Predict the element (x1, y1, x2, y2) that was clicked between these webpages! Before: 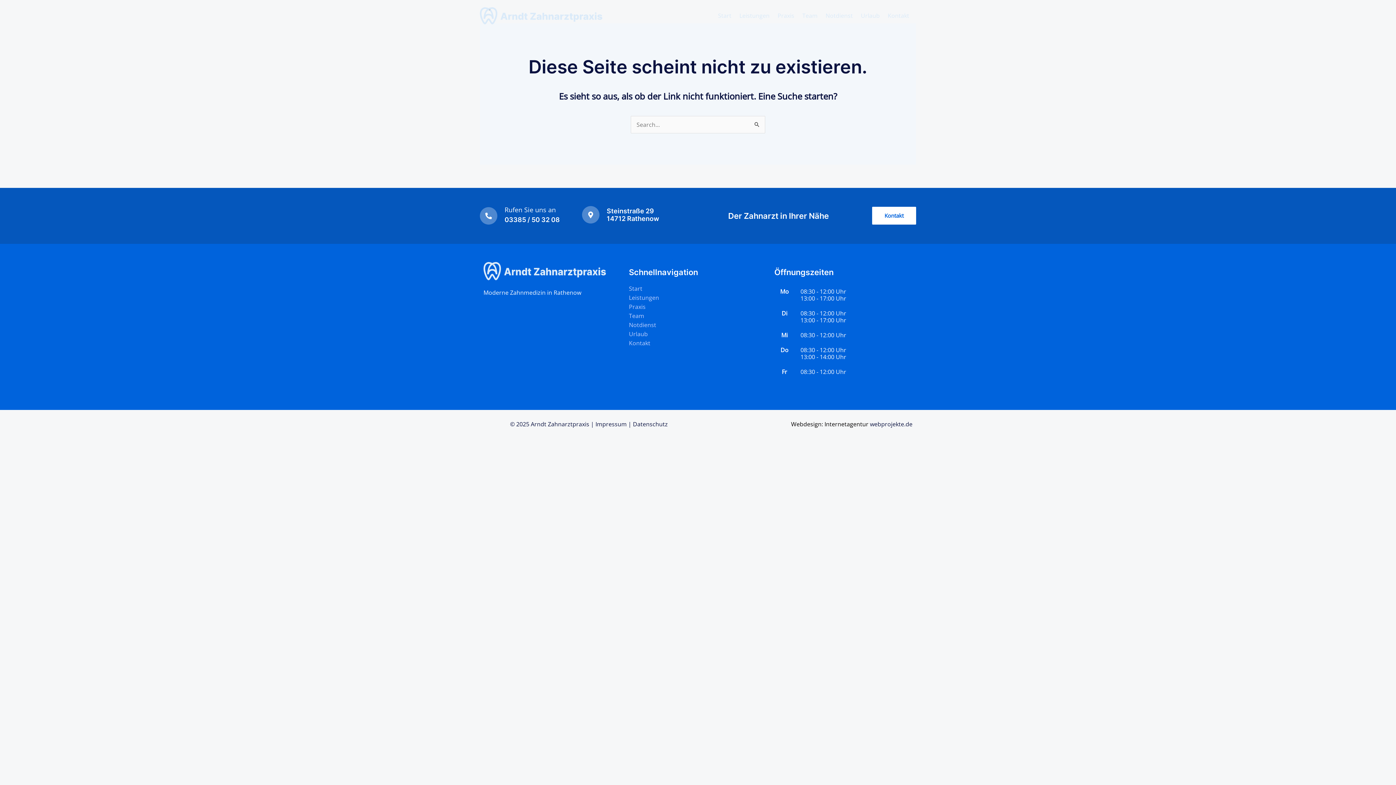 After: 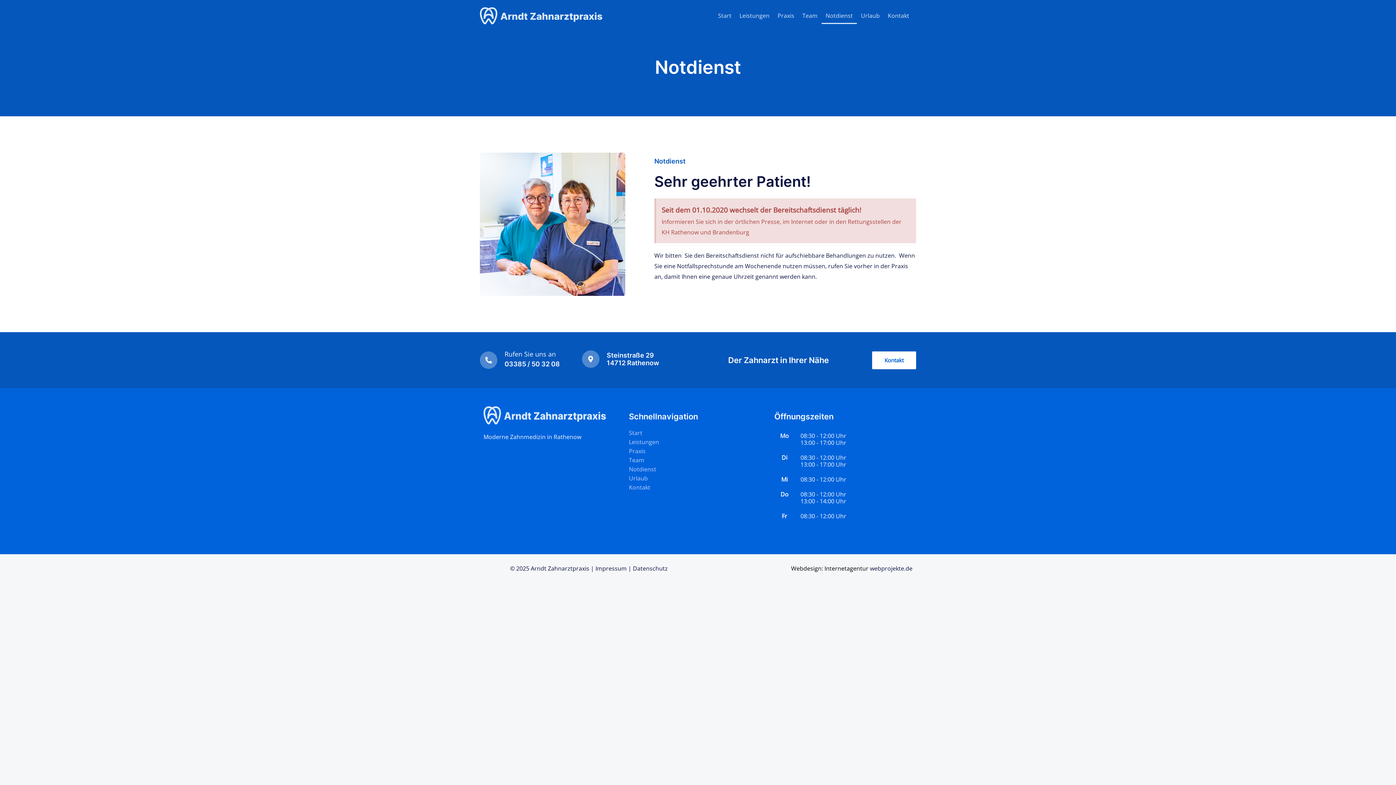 Action: bbox: (821, 7, 857, 24) label: Notdienst